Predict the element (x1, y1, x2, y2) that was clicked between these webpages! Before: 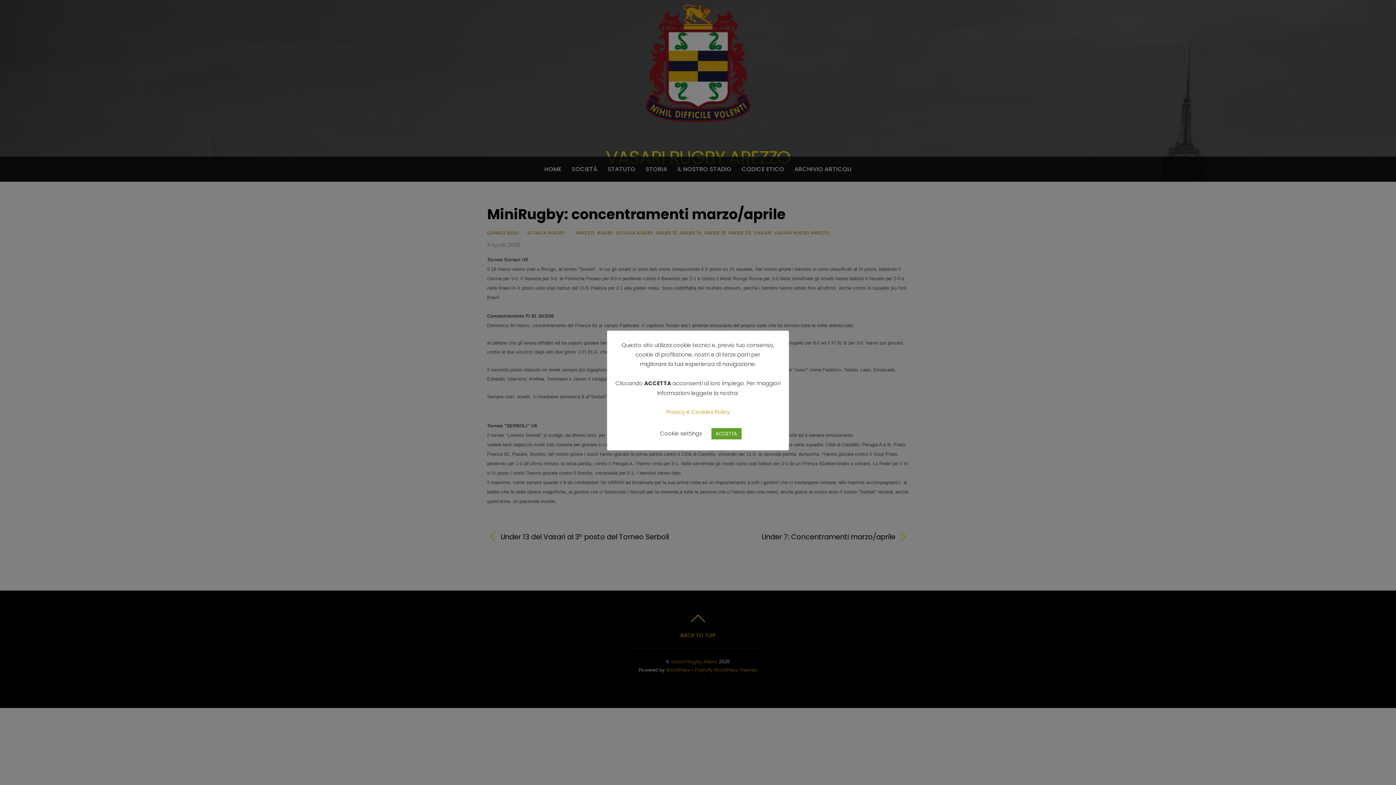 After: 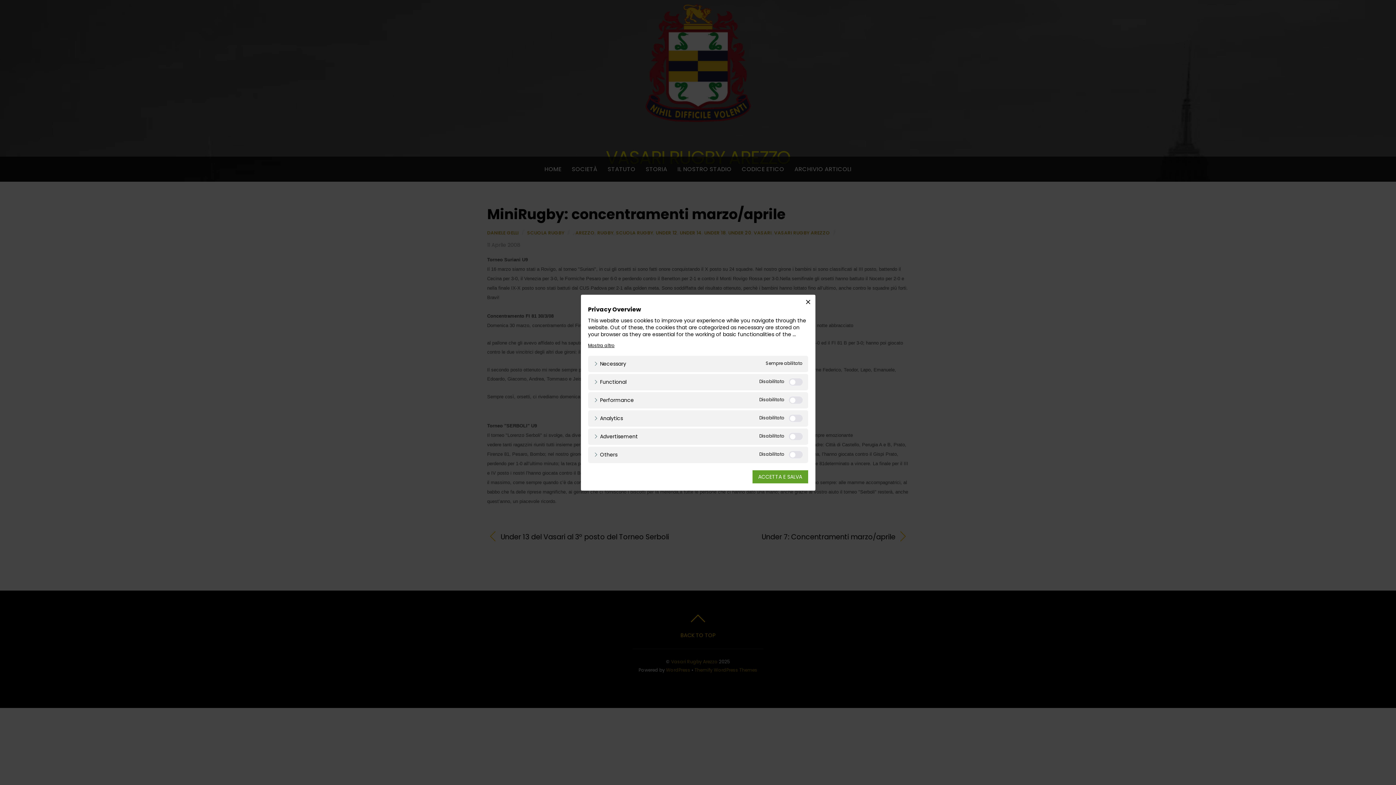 Action: label: Cookie settings bbox: (660, 429, 702, 437)